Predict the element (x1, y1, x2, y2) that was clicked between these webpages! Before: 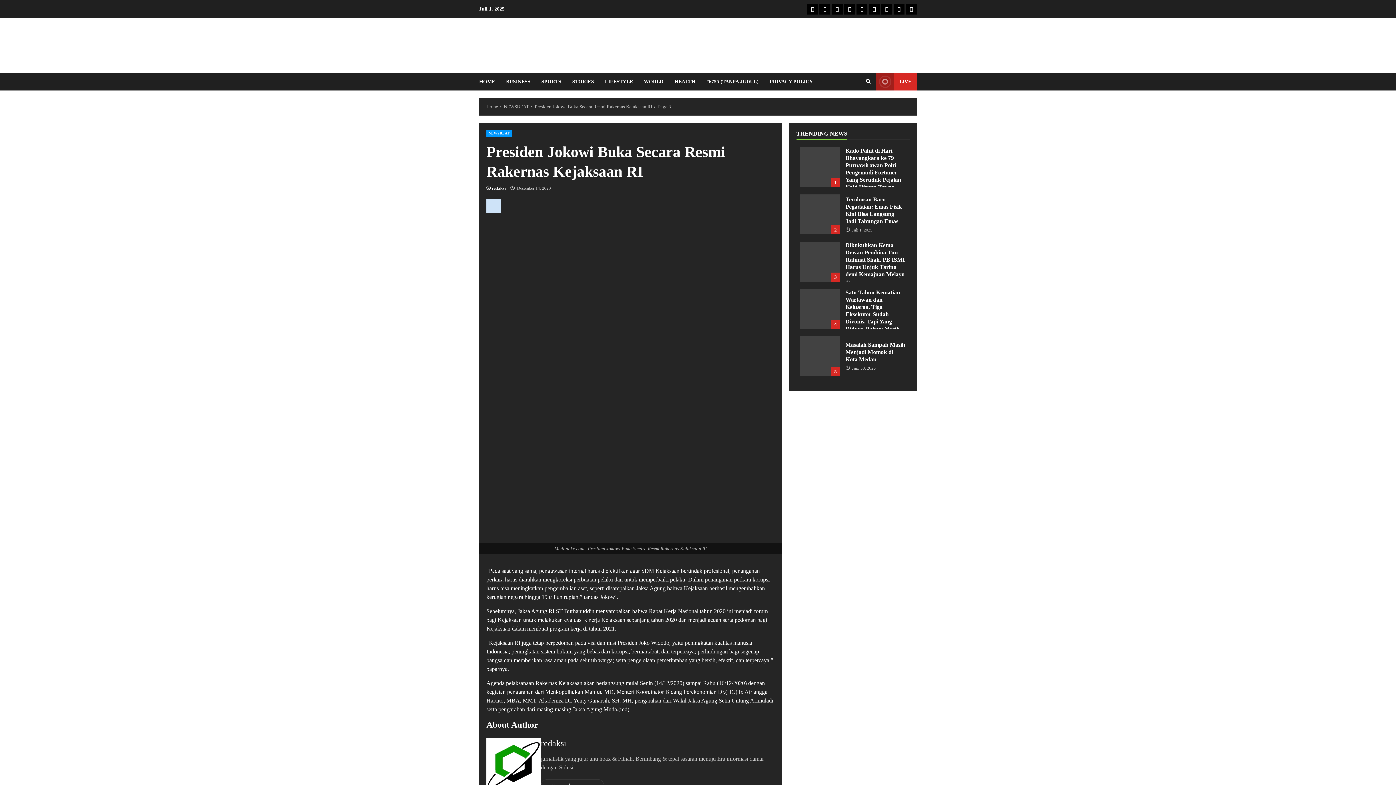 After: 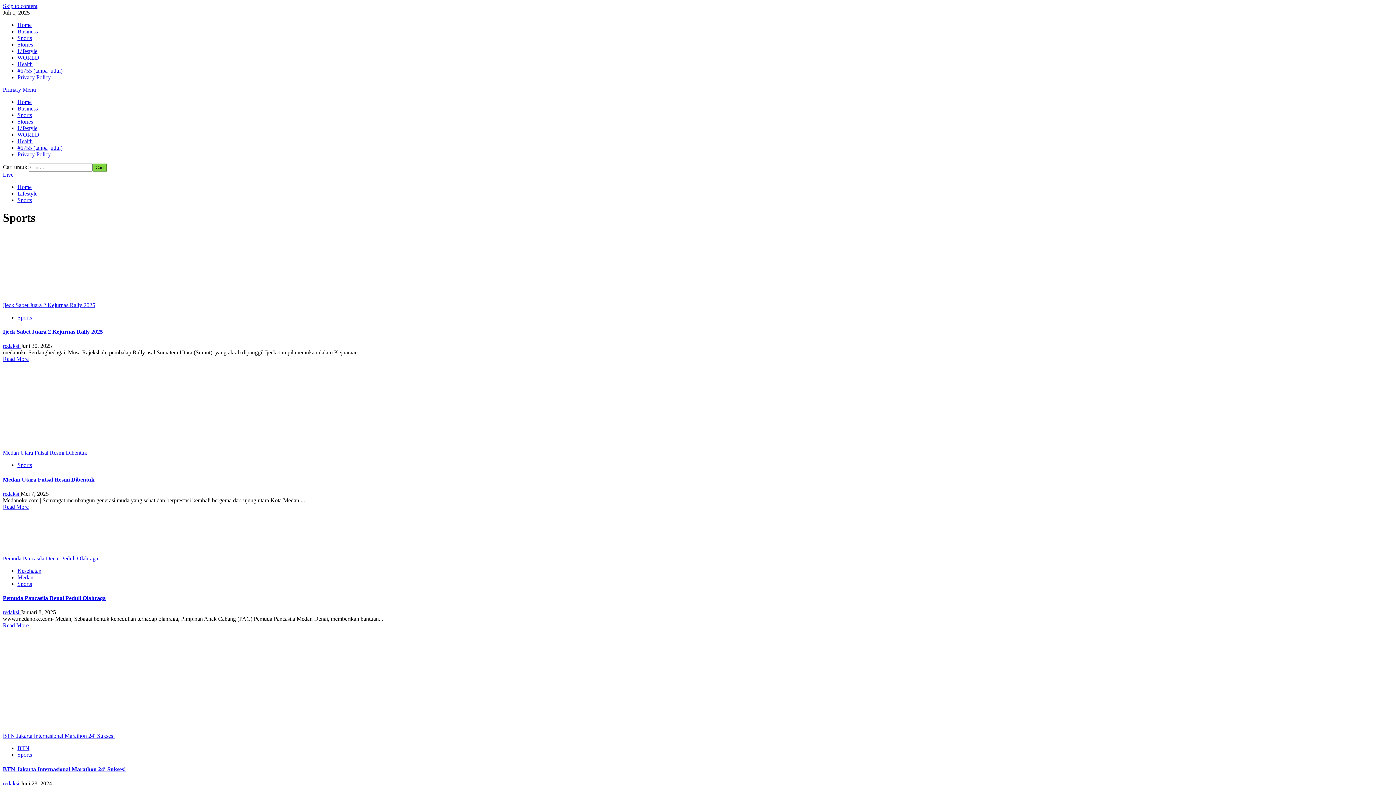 Action: label: SPORTS bbox: (536, 72, 566, 90)